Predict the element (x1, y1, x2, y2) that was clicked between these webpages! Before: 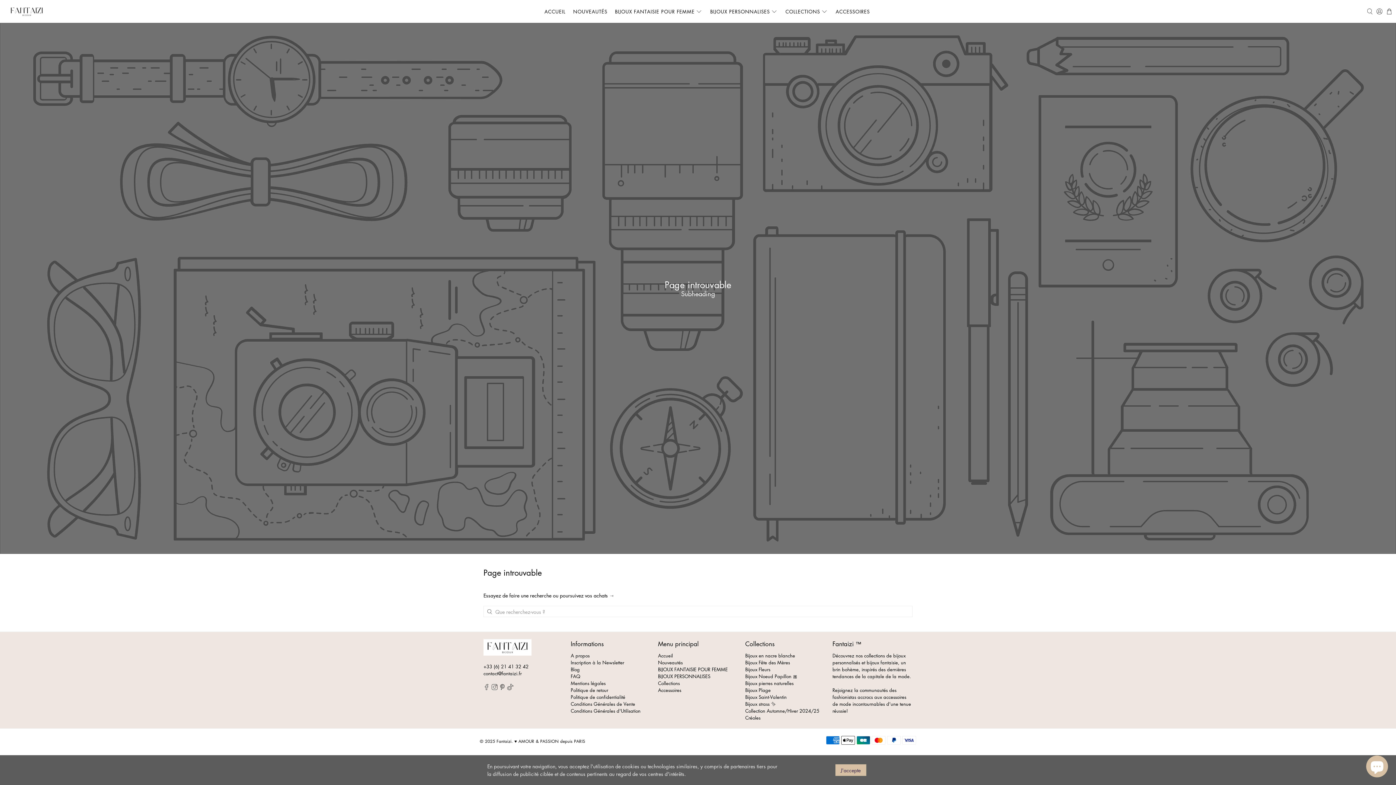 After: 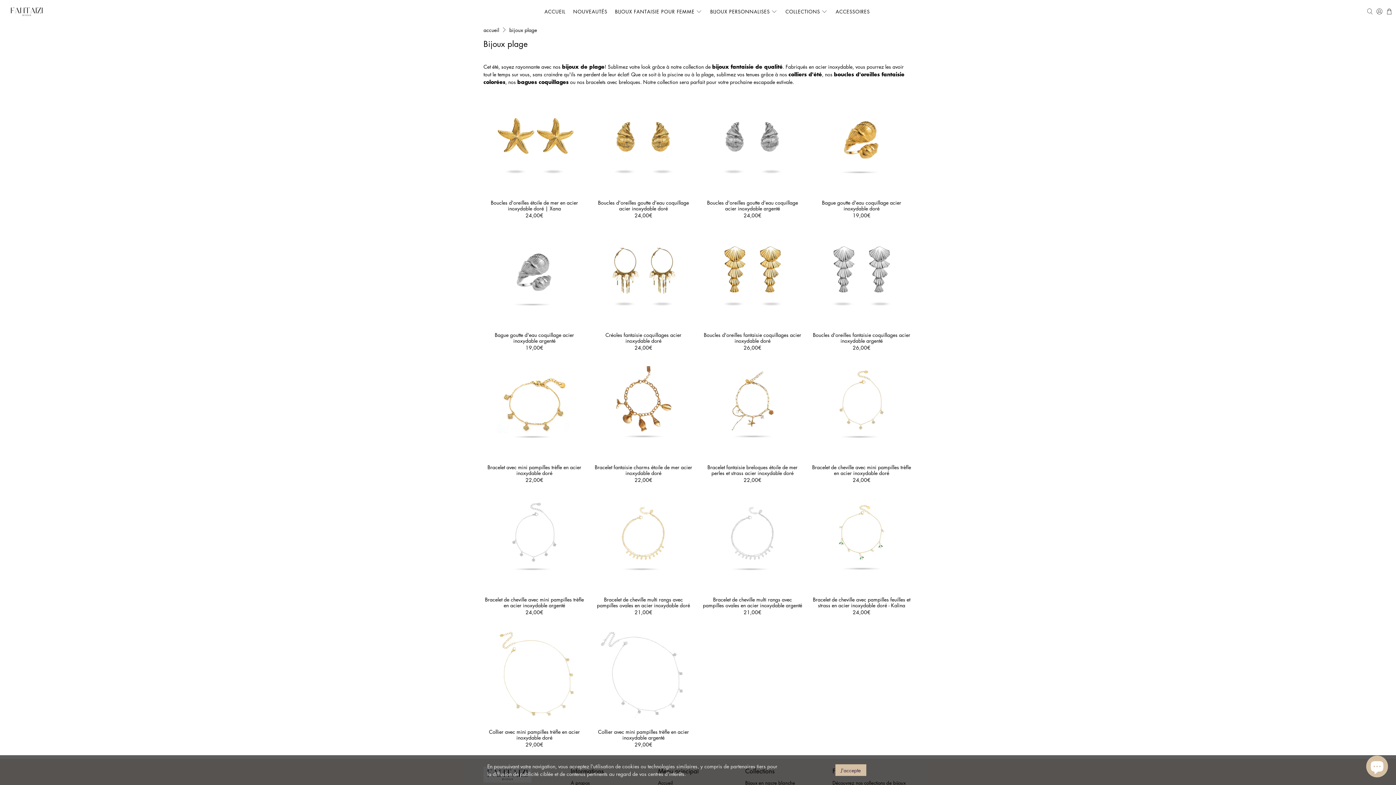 Action: bbox: (745, 687, 770, 693) label: Bijoux Plage